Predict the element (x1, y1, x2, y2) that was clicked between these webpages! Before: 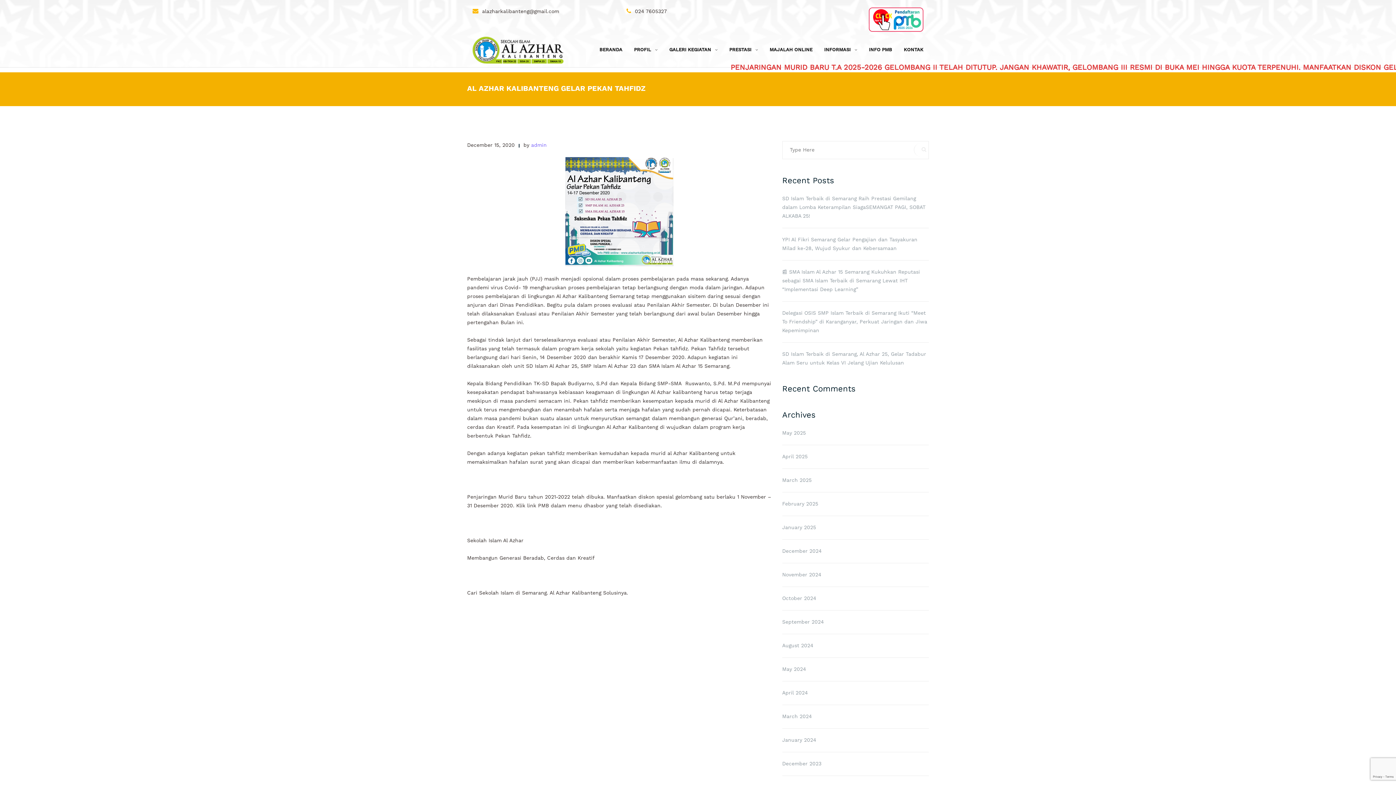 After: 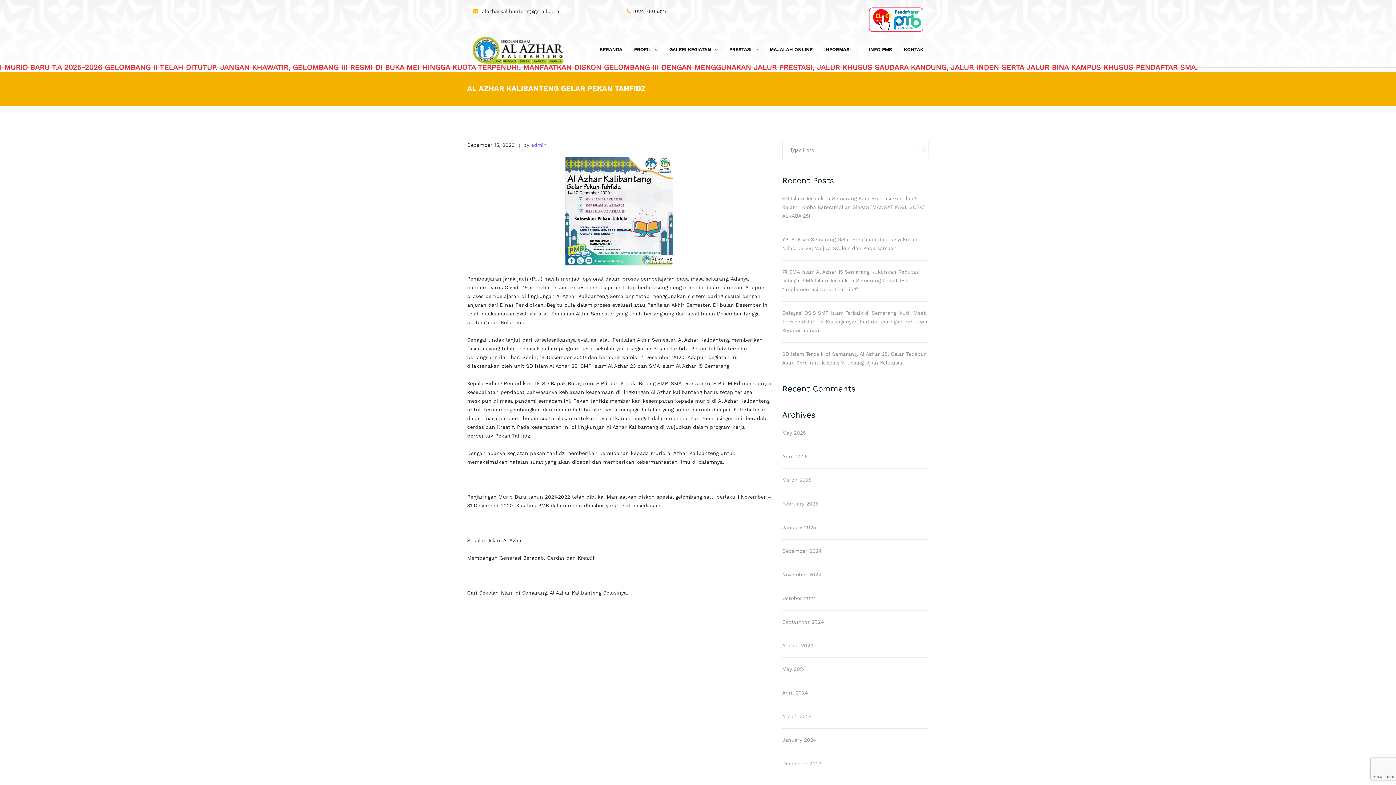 Action: bbox: (869, 7, 923, 33)